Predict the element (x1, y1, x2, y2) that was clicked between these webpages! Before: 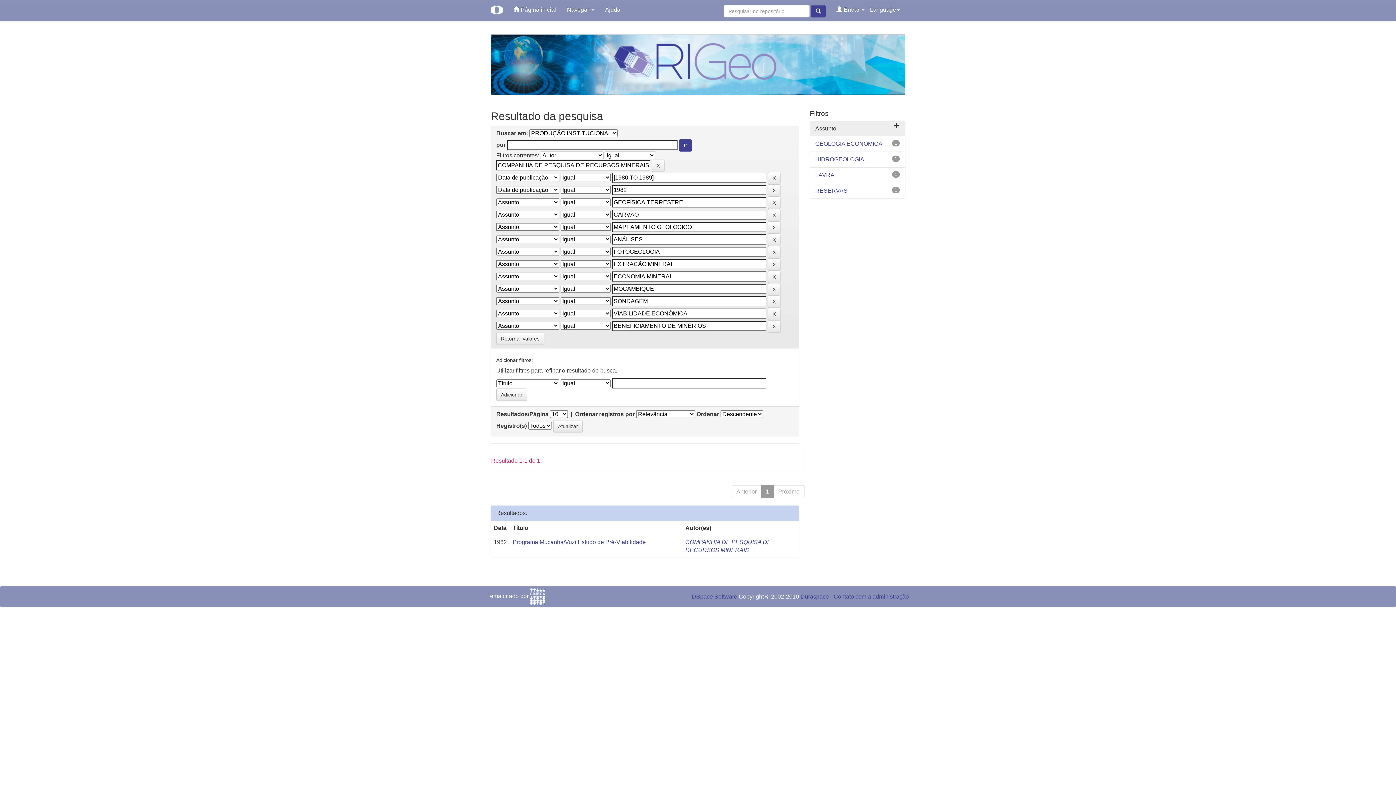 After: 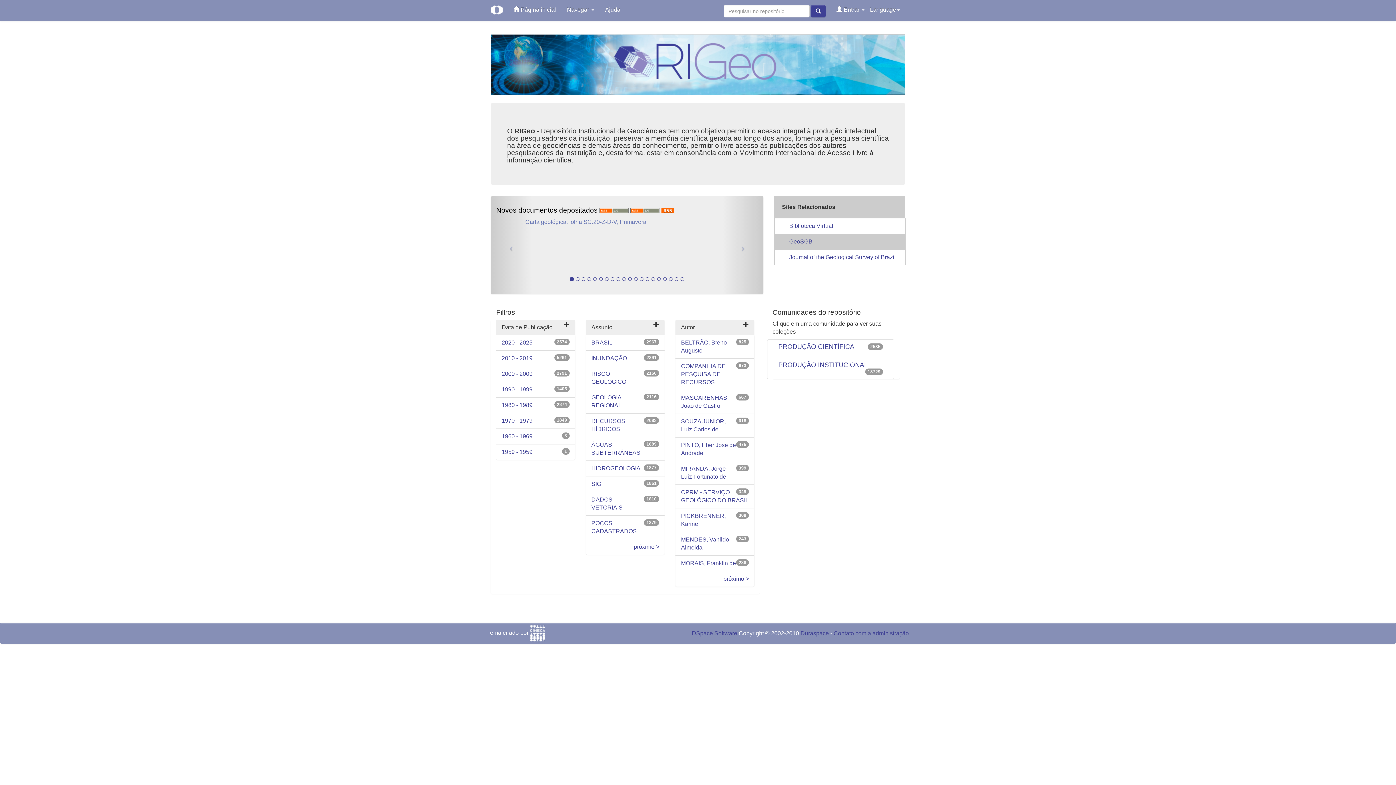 Action: label:  Página inicial bbox: (508, 0, 561, 20)